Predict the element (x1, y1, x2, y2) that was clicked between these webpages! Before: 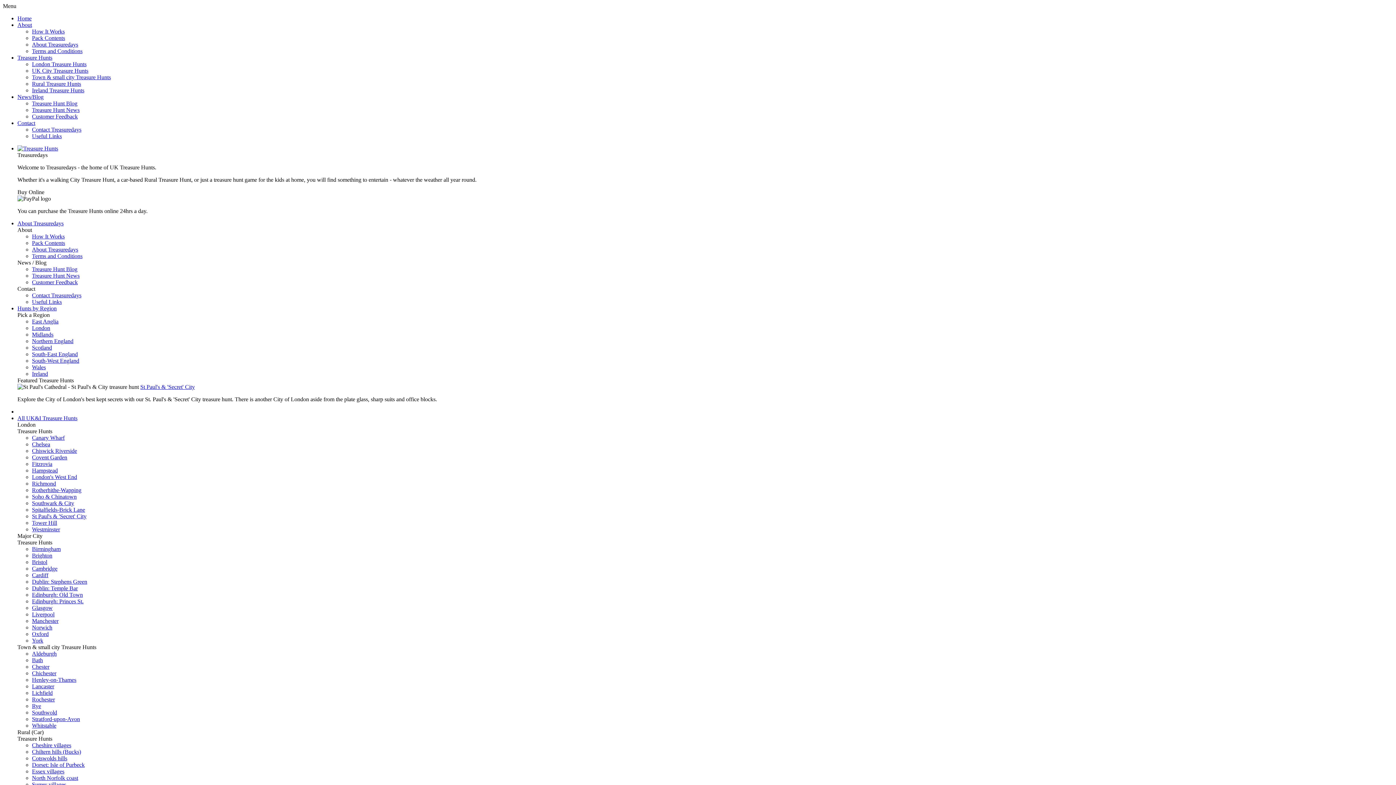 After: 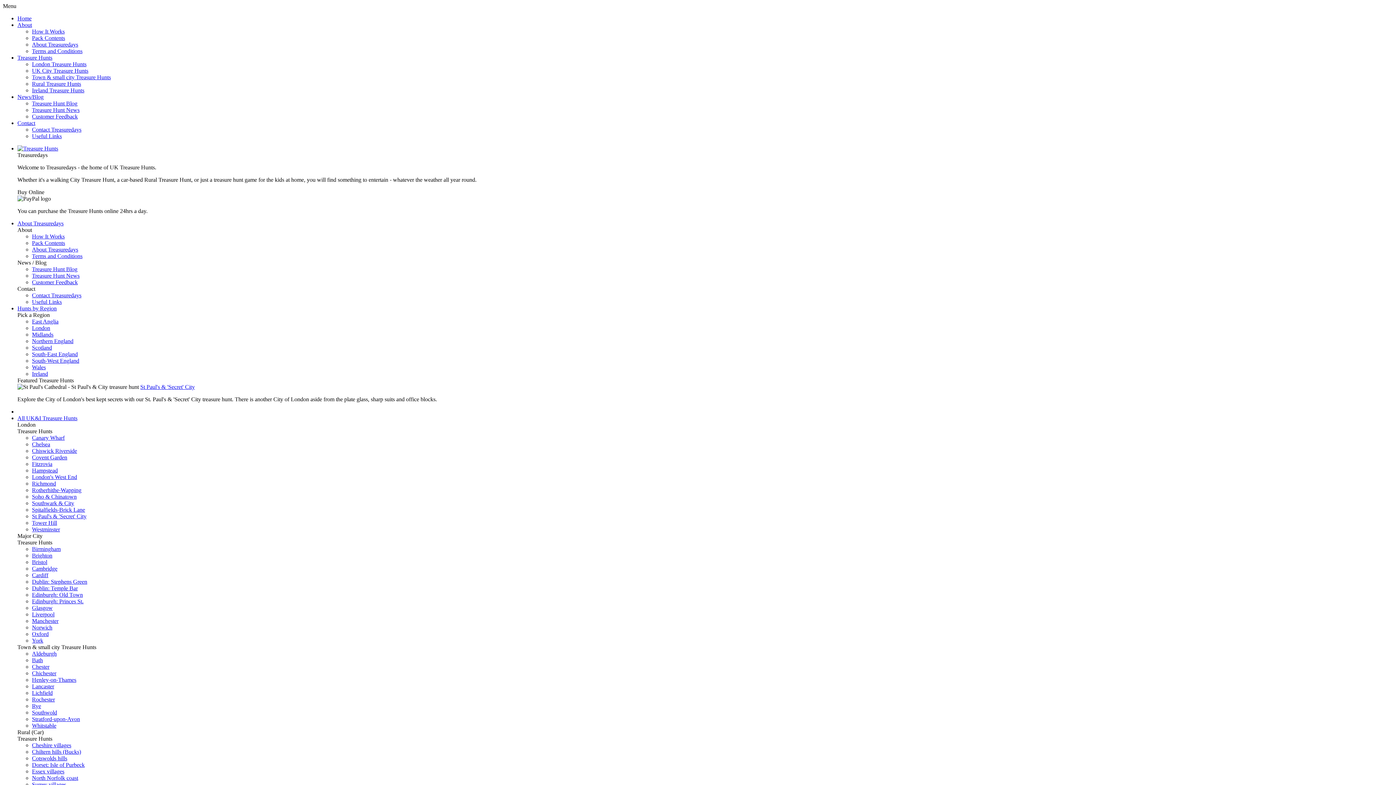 Action: label: Useful Links bbox: (32, 298, 61, 305)